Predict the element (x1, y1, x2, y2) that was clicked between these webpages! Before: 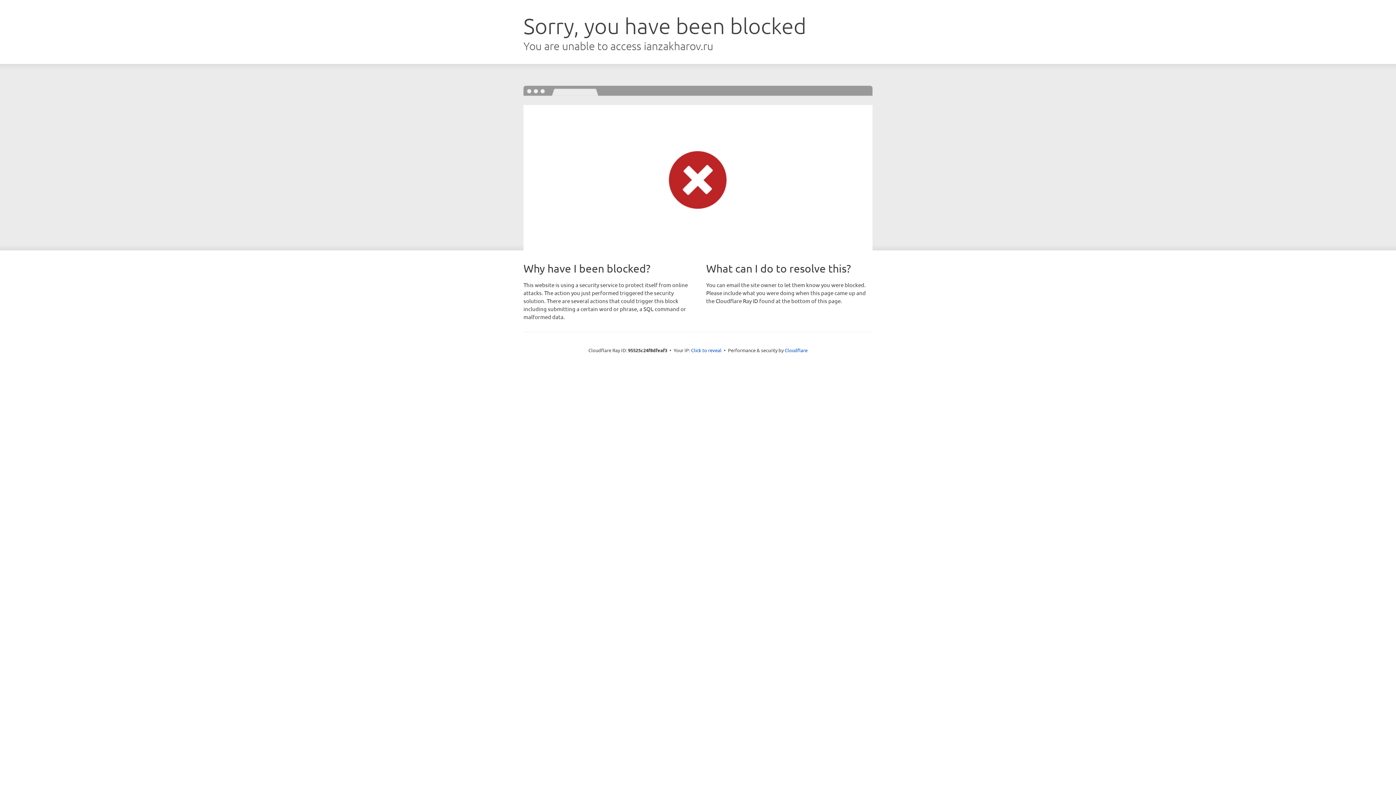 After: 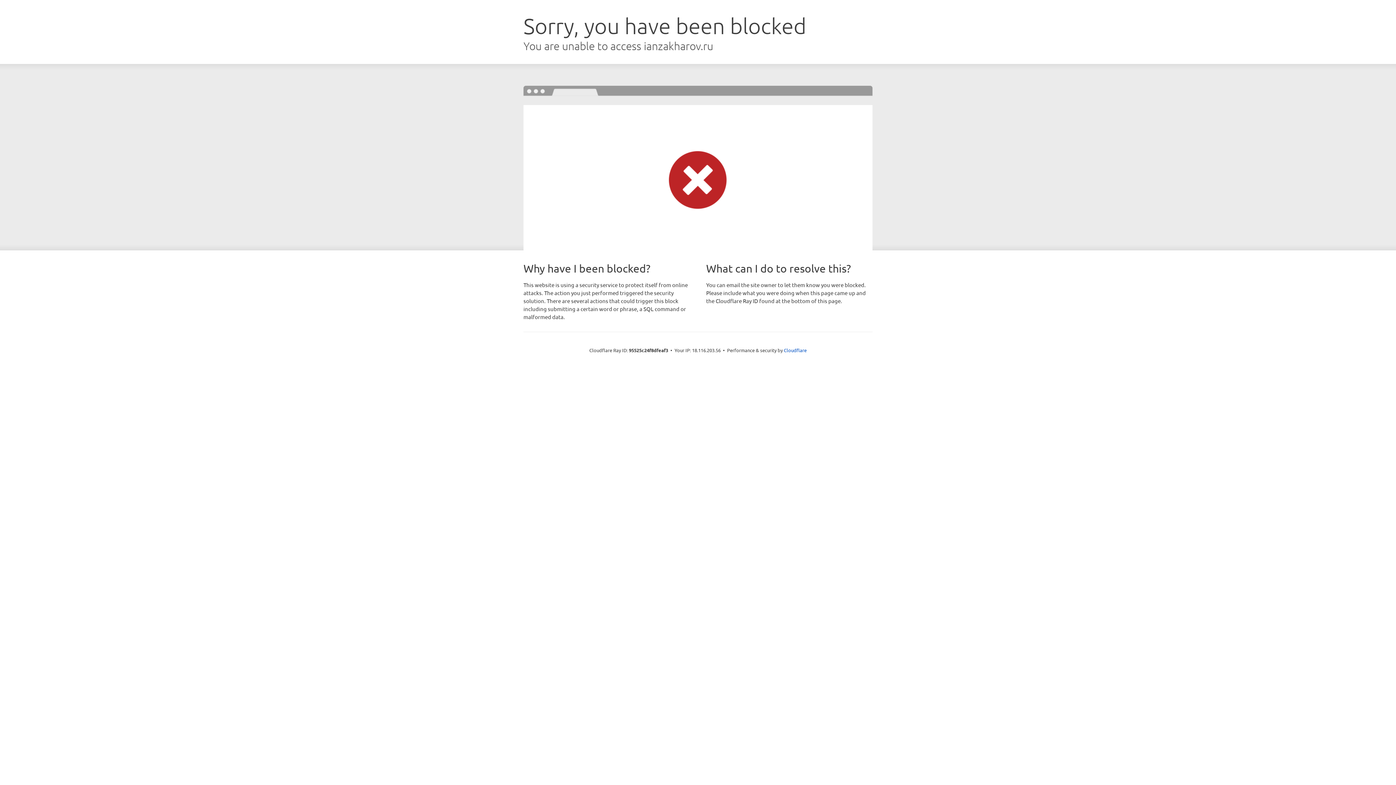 Action: label: Click to reveal bbox: (691, 346, 721, 353)